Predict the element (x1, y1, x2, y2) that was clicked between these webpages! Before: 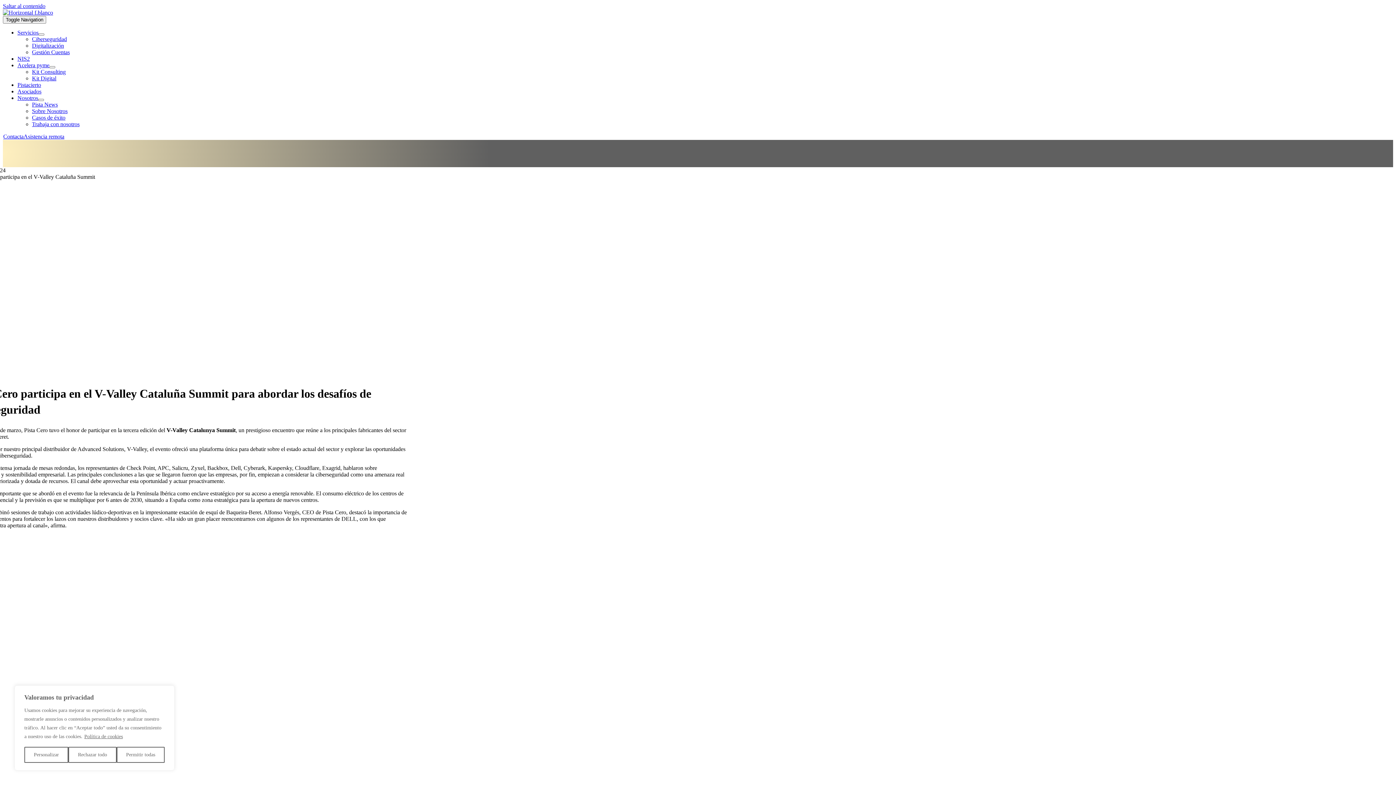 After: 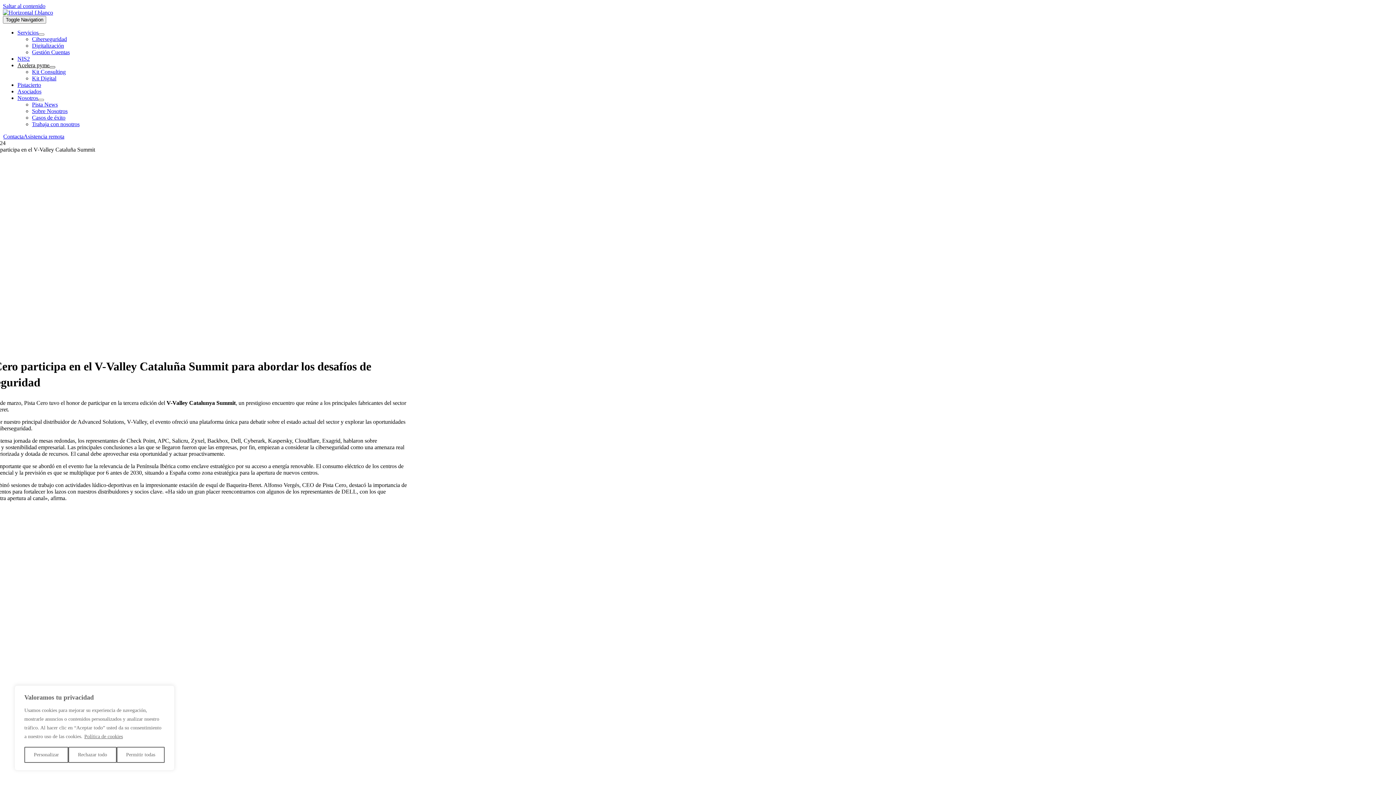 Action: bbox: (49, 66, 55, 68) label: Open submenu of Acelera pyme